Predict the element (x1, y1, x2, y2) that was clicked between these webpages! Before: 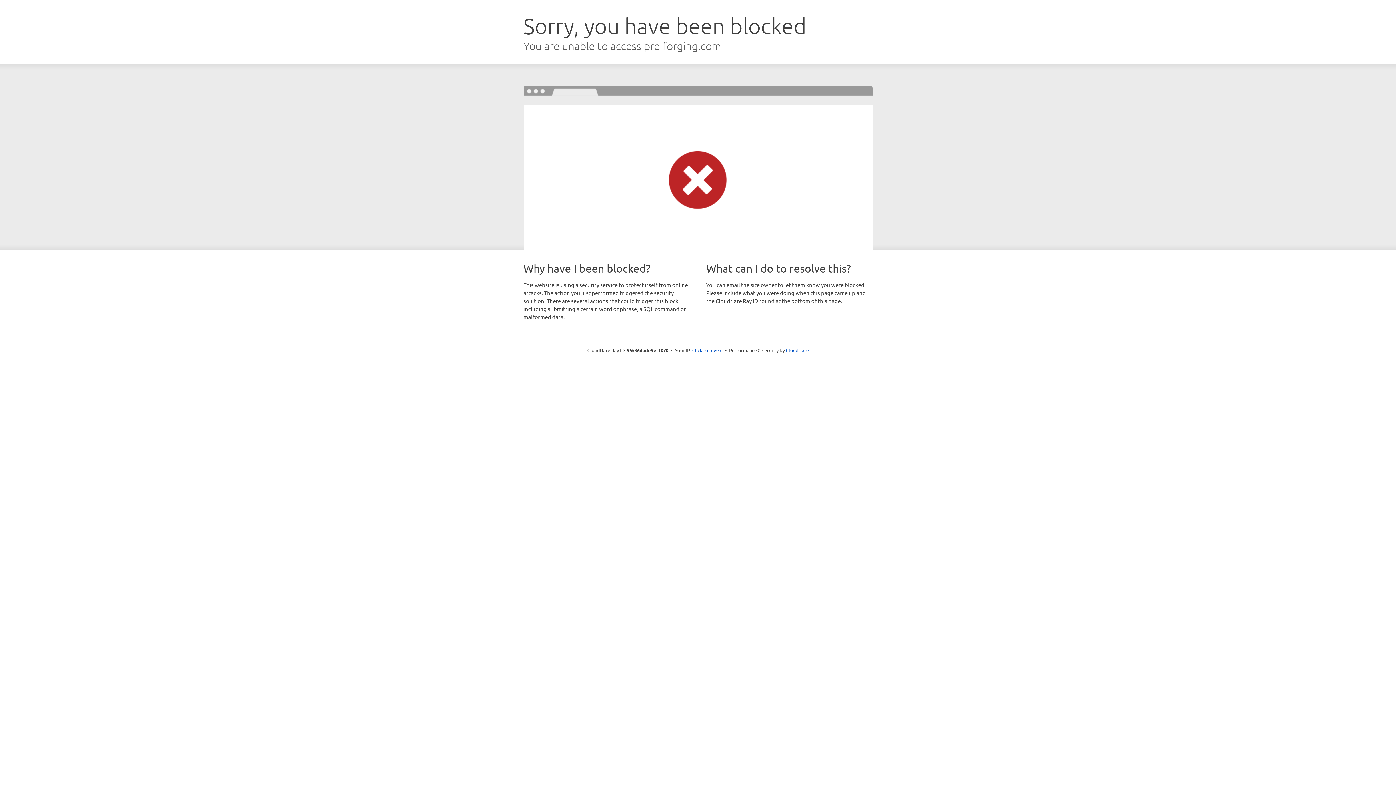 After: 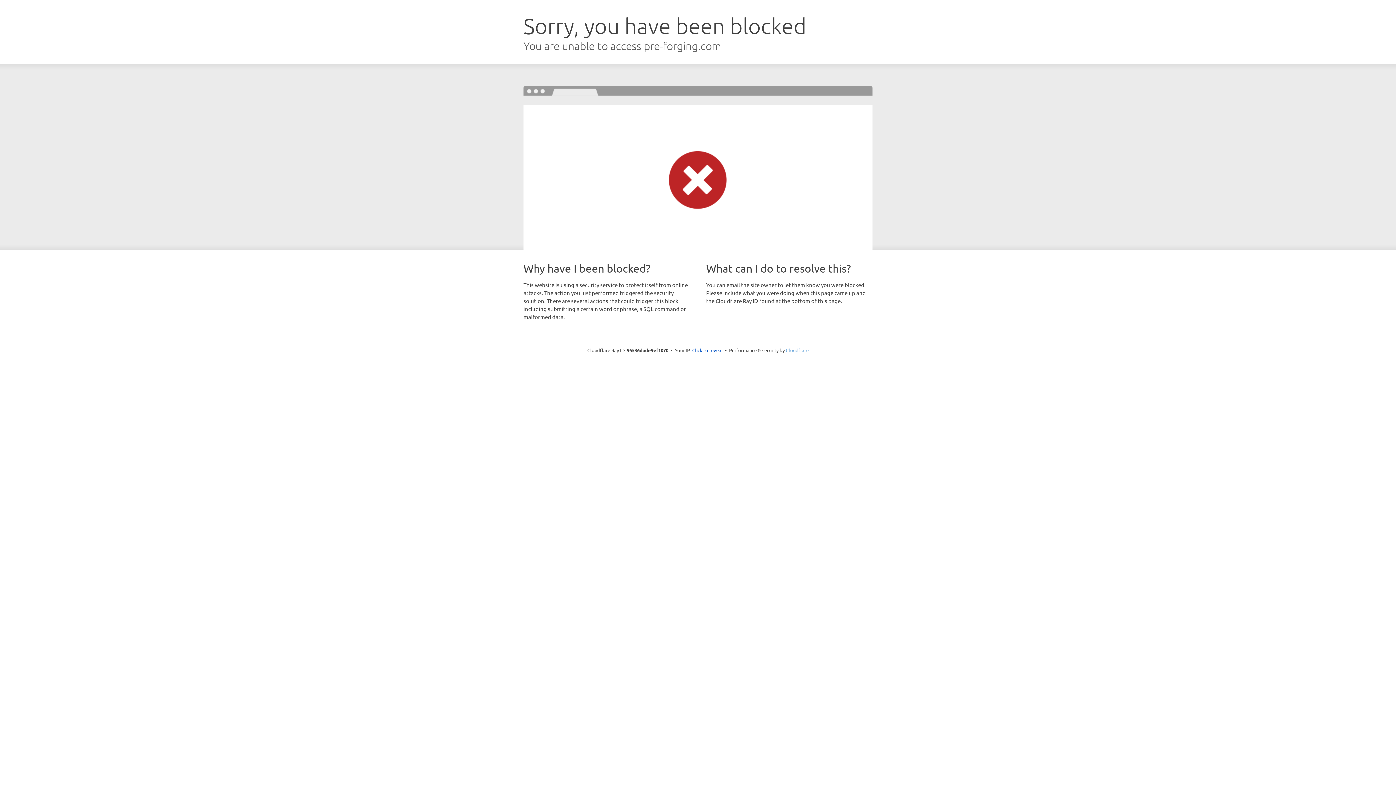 Action: label: Cloudflare bbox: (786, 347, 808, 353)